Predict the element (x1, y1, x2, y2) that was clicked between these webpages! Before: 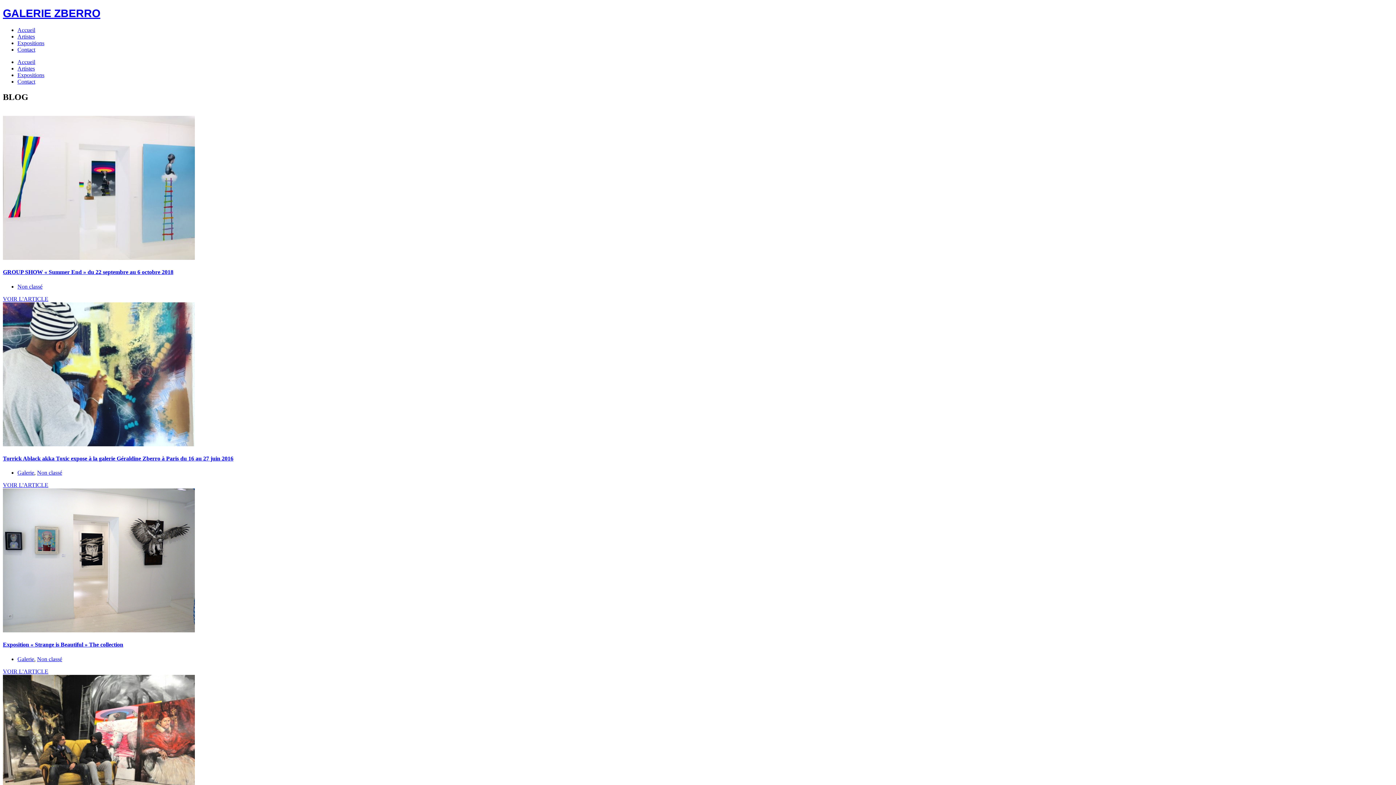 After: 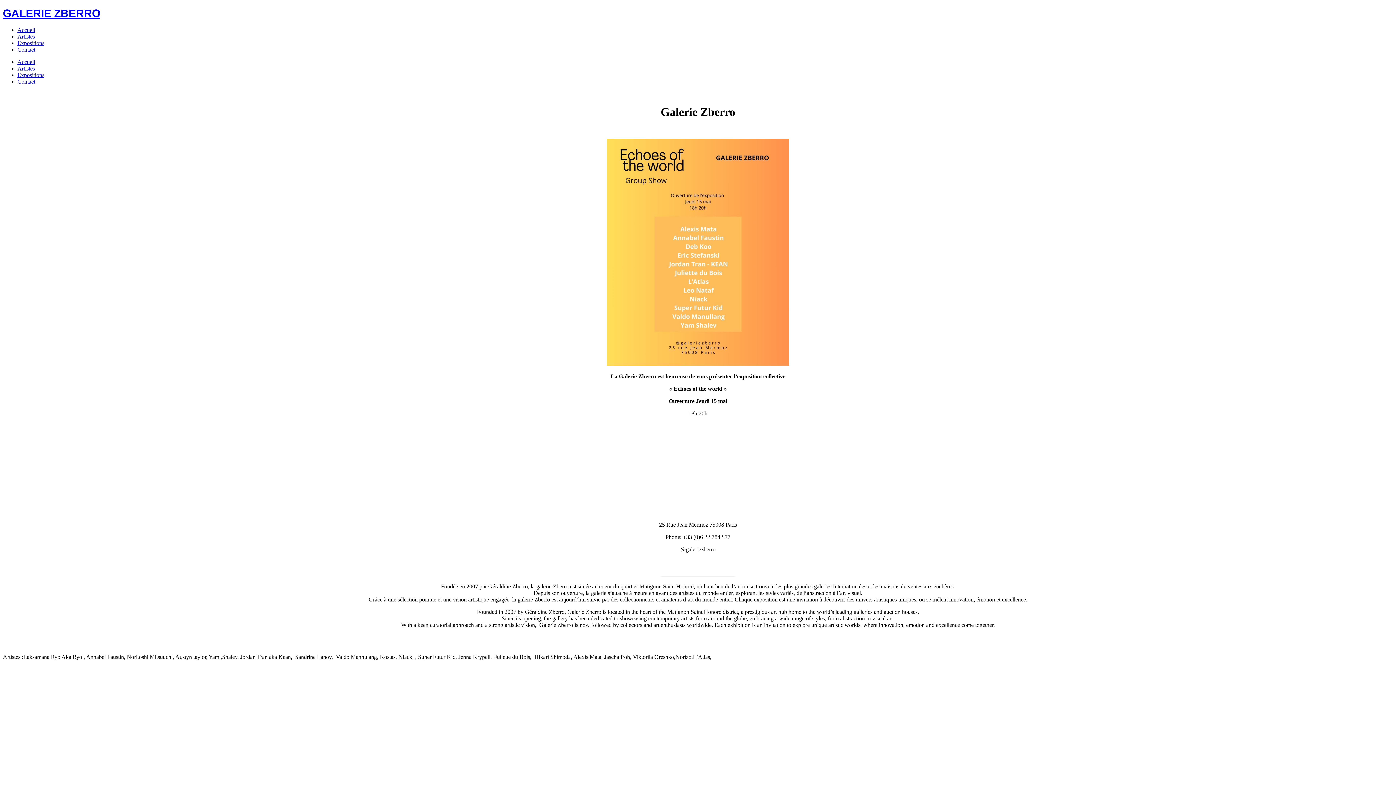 Action: label: GALERIE ZBERRO bbox: (2, 7, 1393, 19)